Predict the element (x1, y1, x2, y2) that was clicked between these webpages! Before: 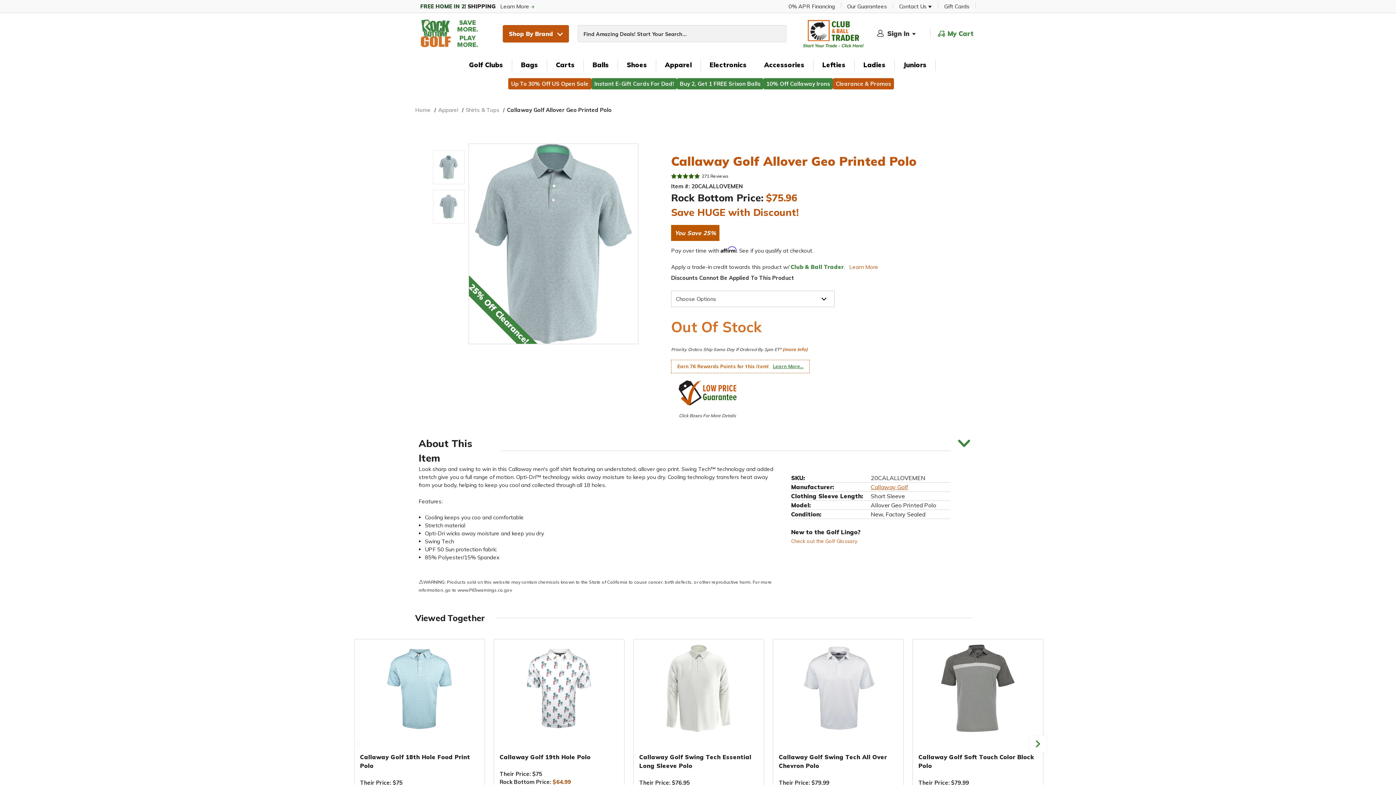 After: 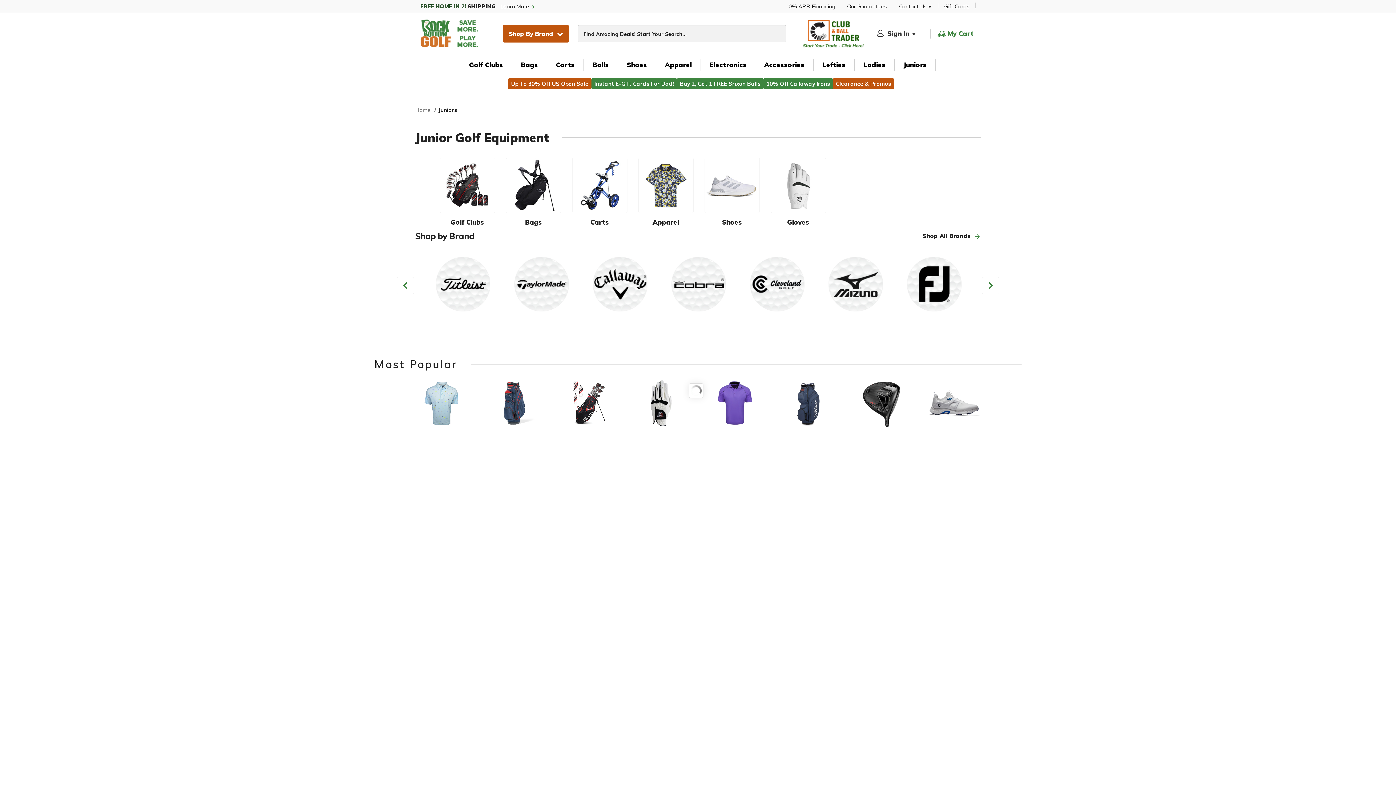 Action: bbox: (894, 54, 935, 75) label: Juniors